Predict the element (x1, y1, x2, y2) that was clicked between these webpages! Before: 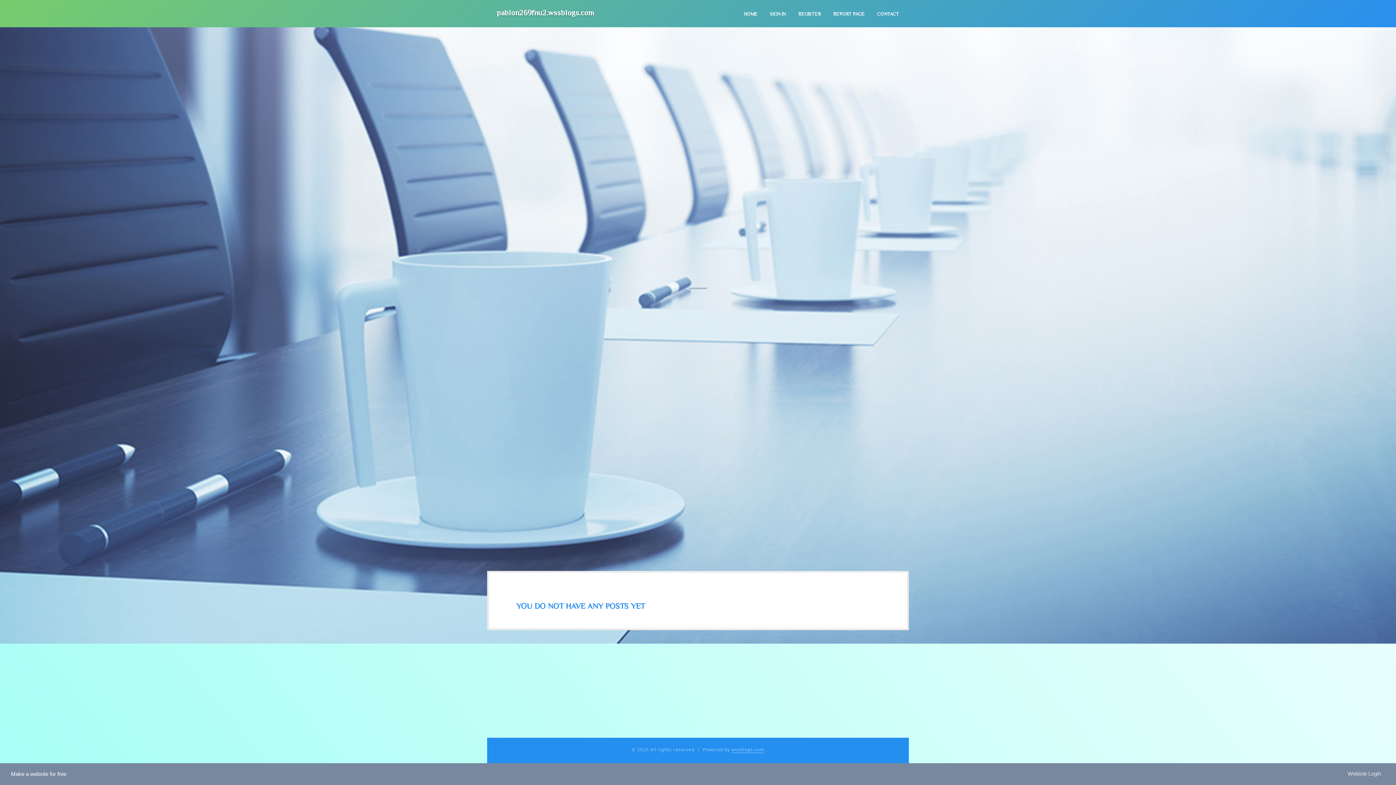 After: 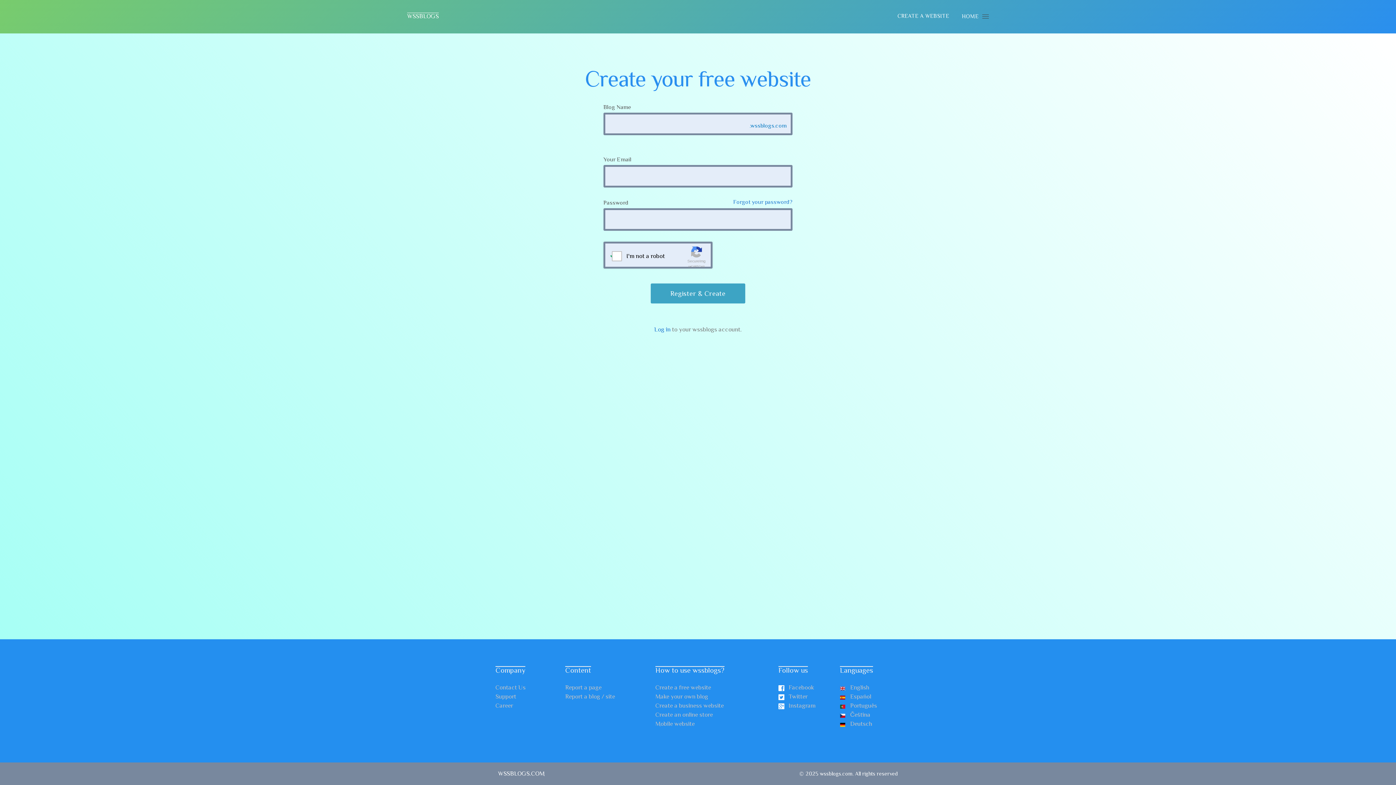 Action: label: REGISTER bbox: (792, 0, 827, 27)